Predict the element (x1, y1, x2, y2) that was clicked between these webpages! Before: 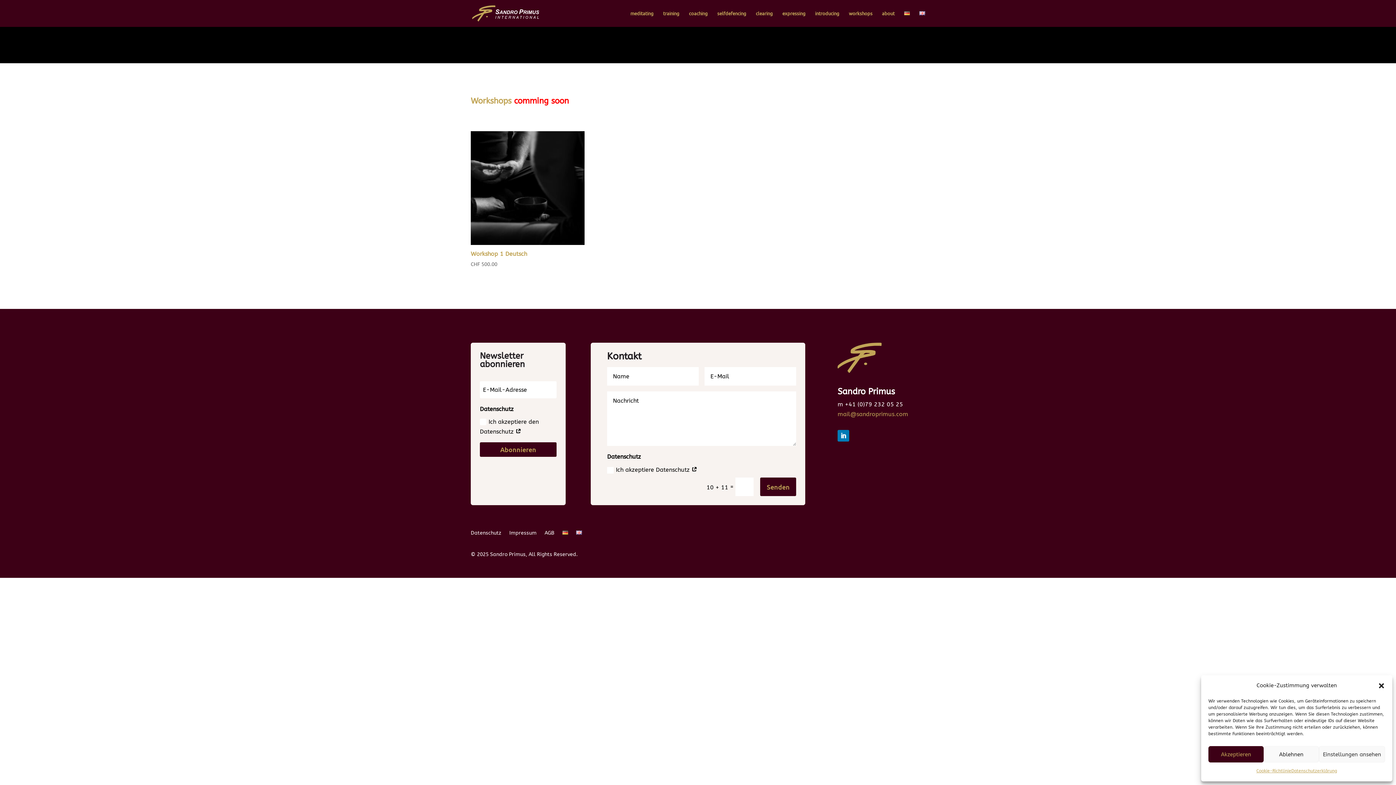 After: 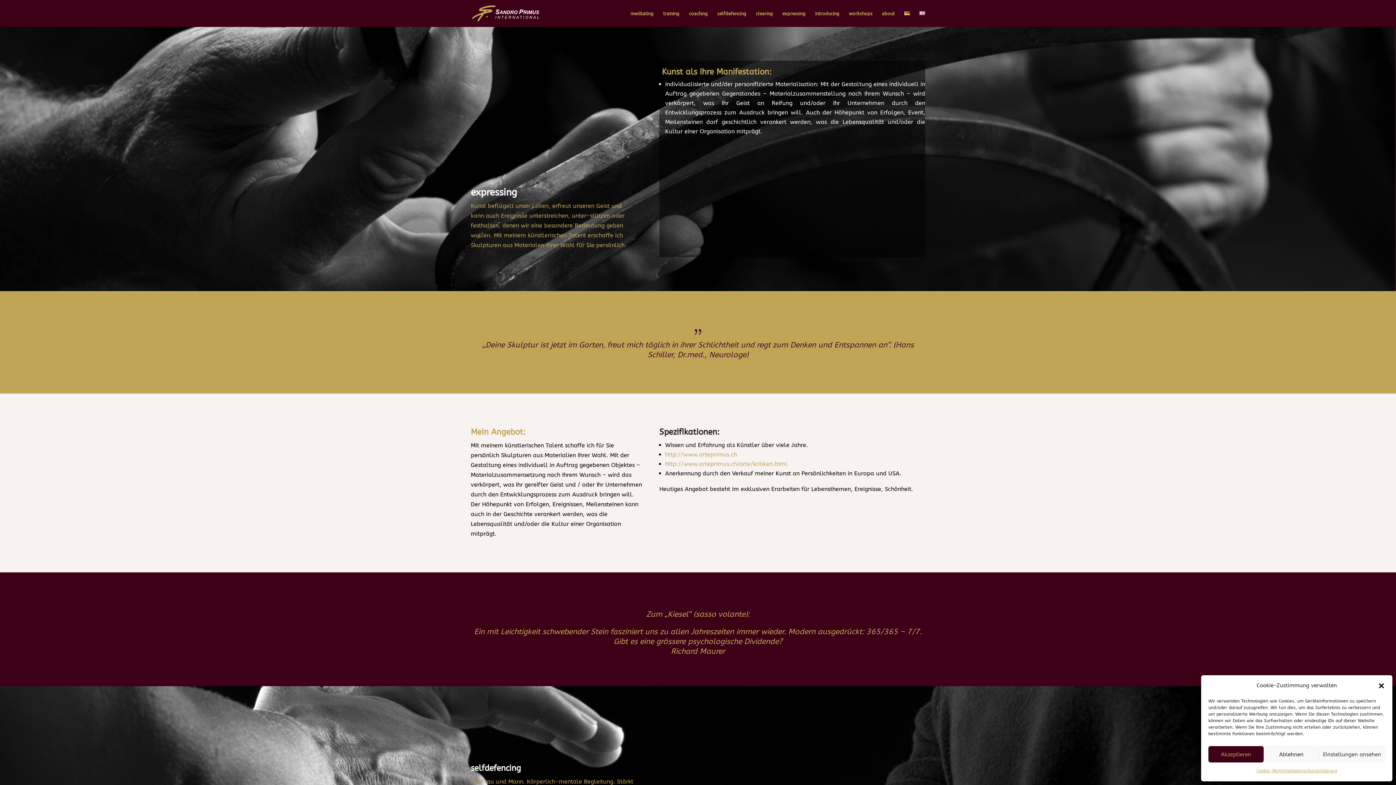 Action: bbox: (782, 10, 805, 26) label: expressing